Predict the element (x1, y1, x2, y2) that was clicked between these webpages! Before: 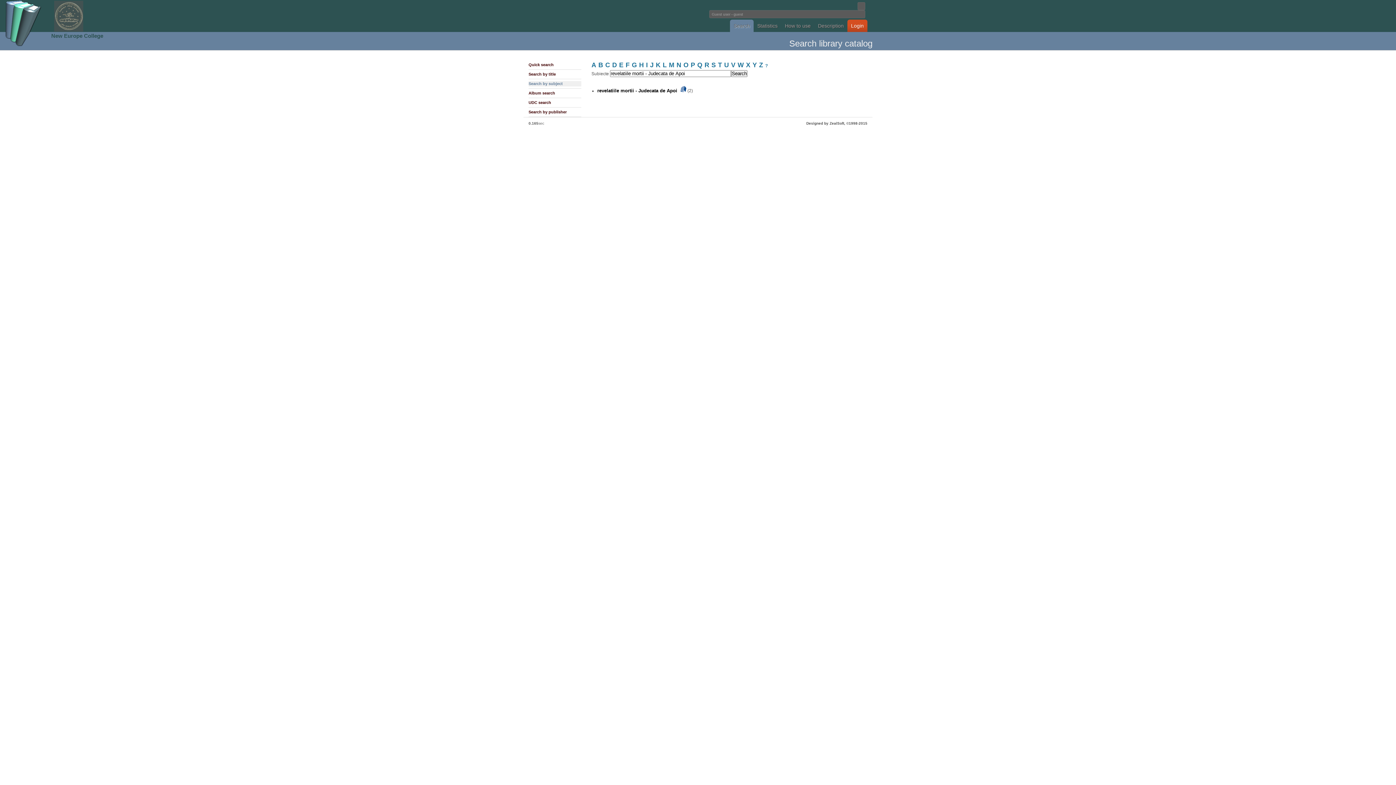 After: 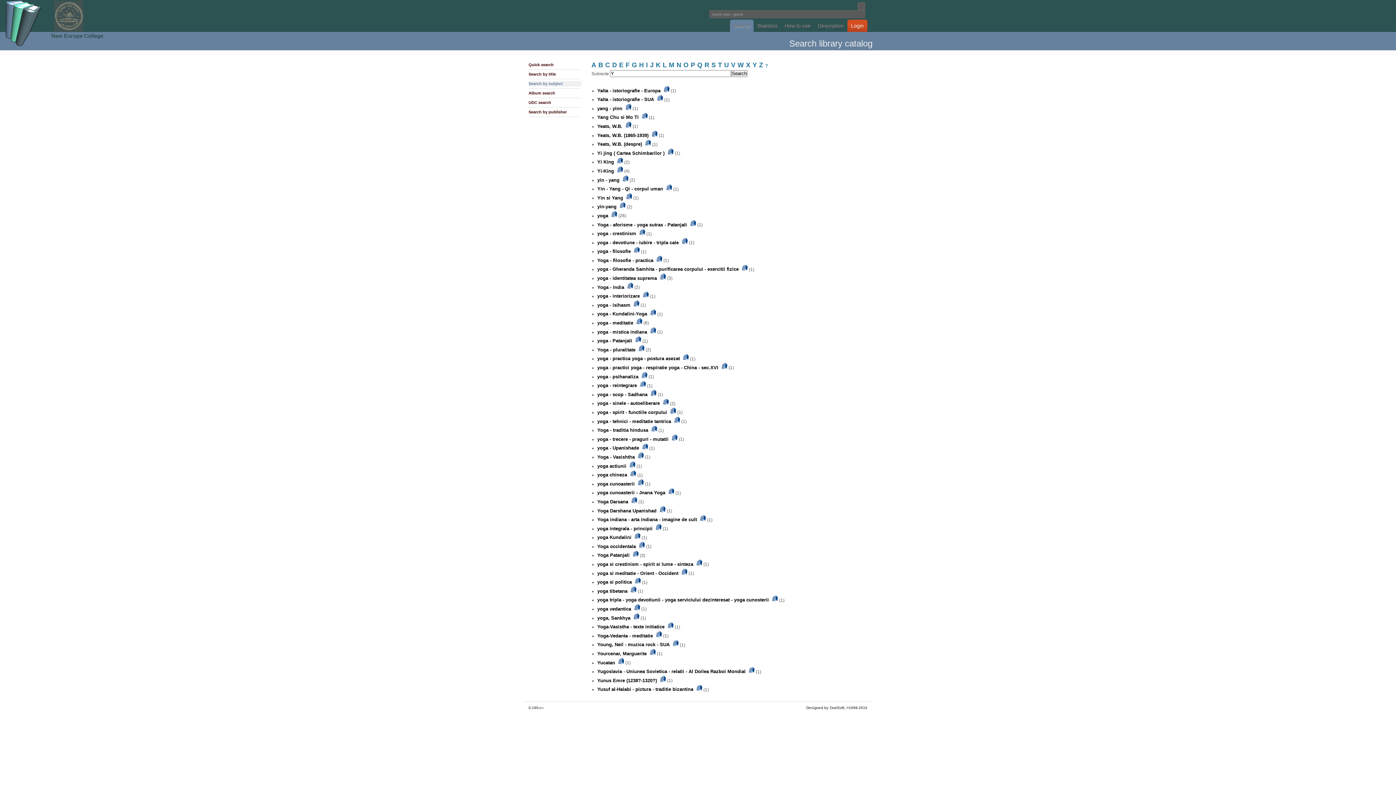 Action: bbox: (752, 63, 757, 68) label: Y